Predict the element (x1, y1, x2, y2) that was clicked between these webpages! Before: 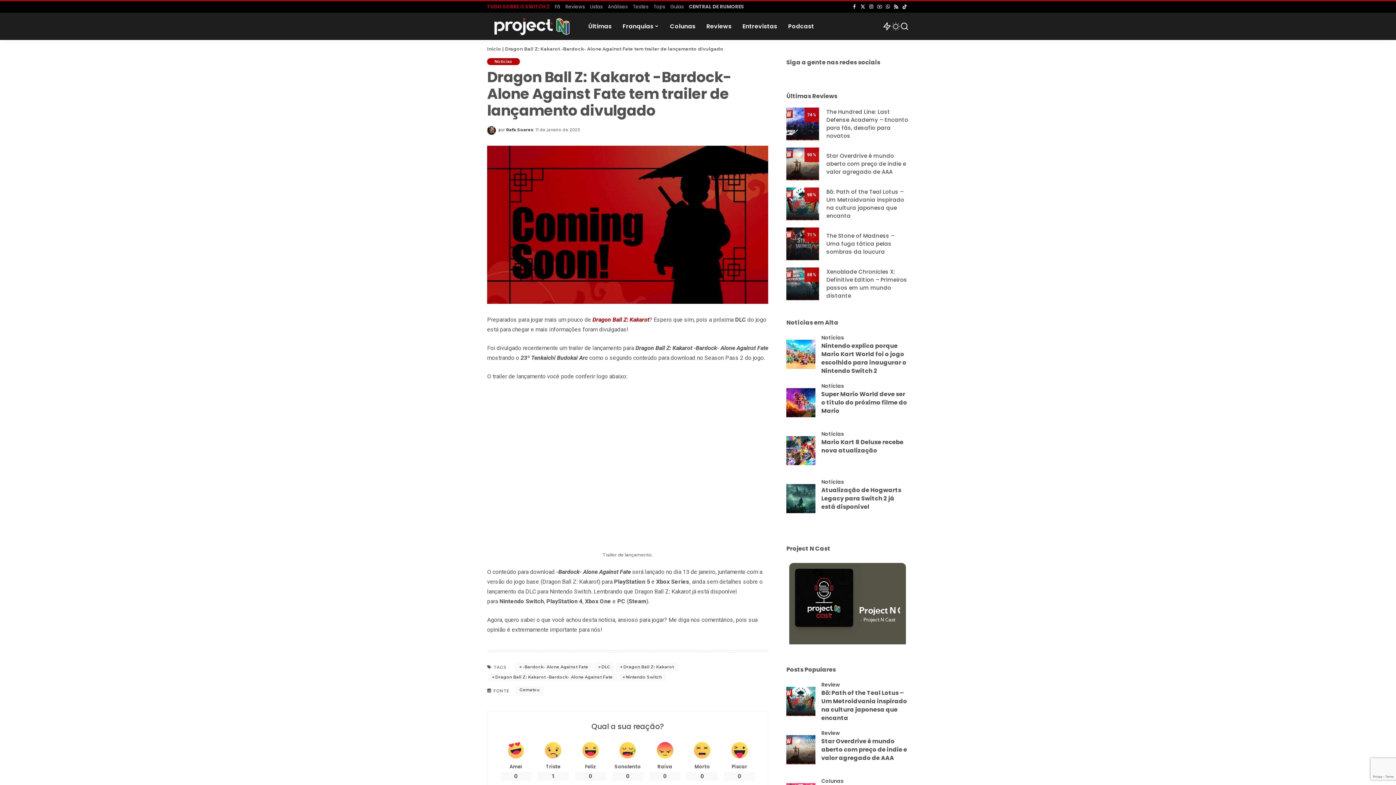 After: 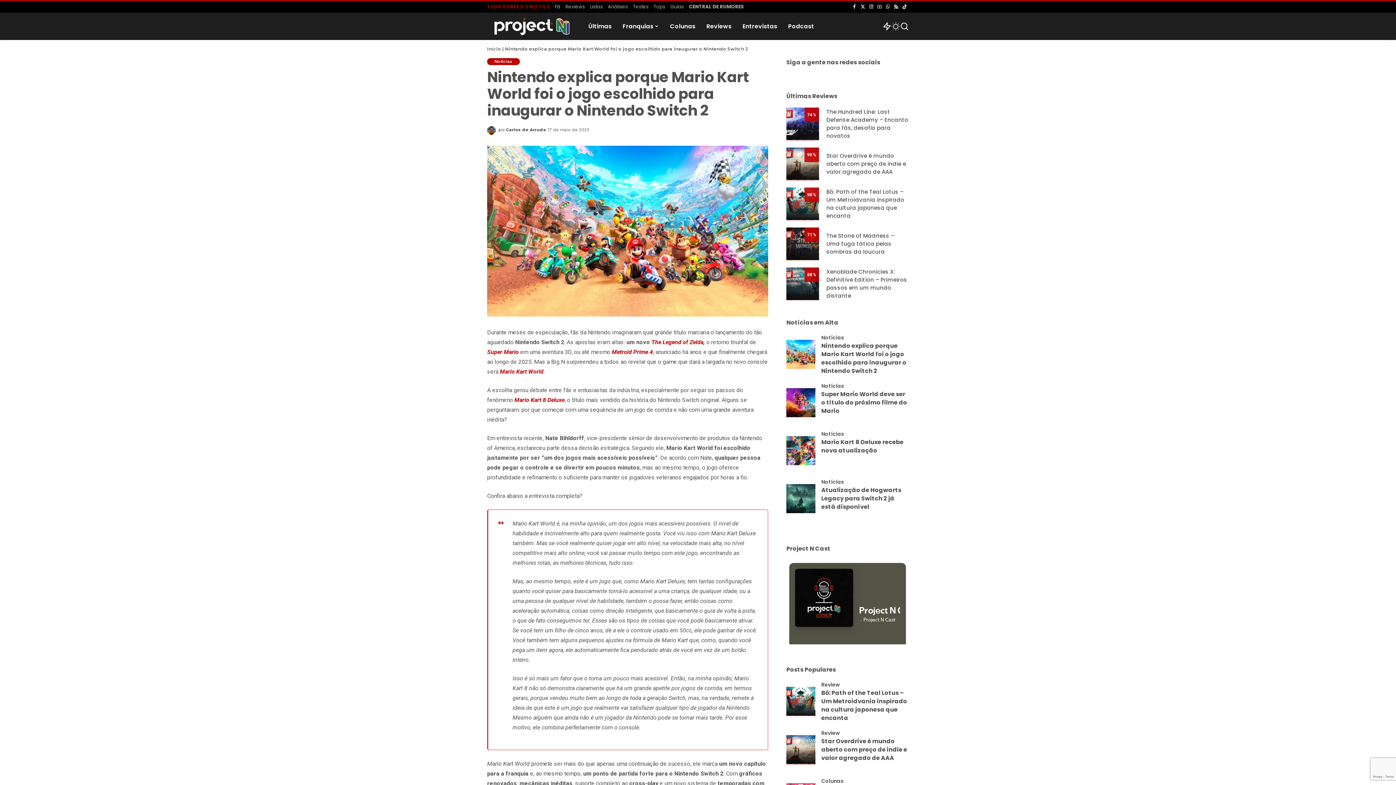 Action: label: Nintendo explica porque Mario Kart World foi o jogo escolhido para inaugurar o Nintendo Switch 2 bbox: (821, 341, 906, 375)